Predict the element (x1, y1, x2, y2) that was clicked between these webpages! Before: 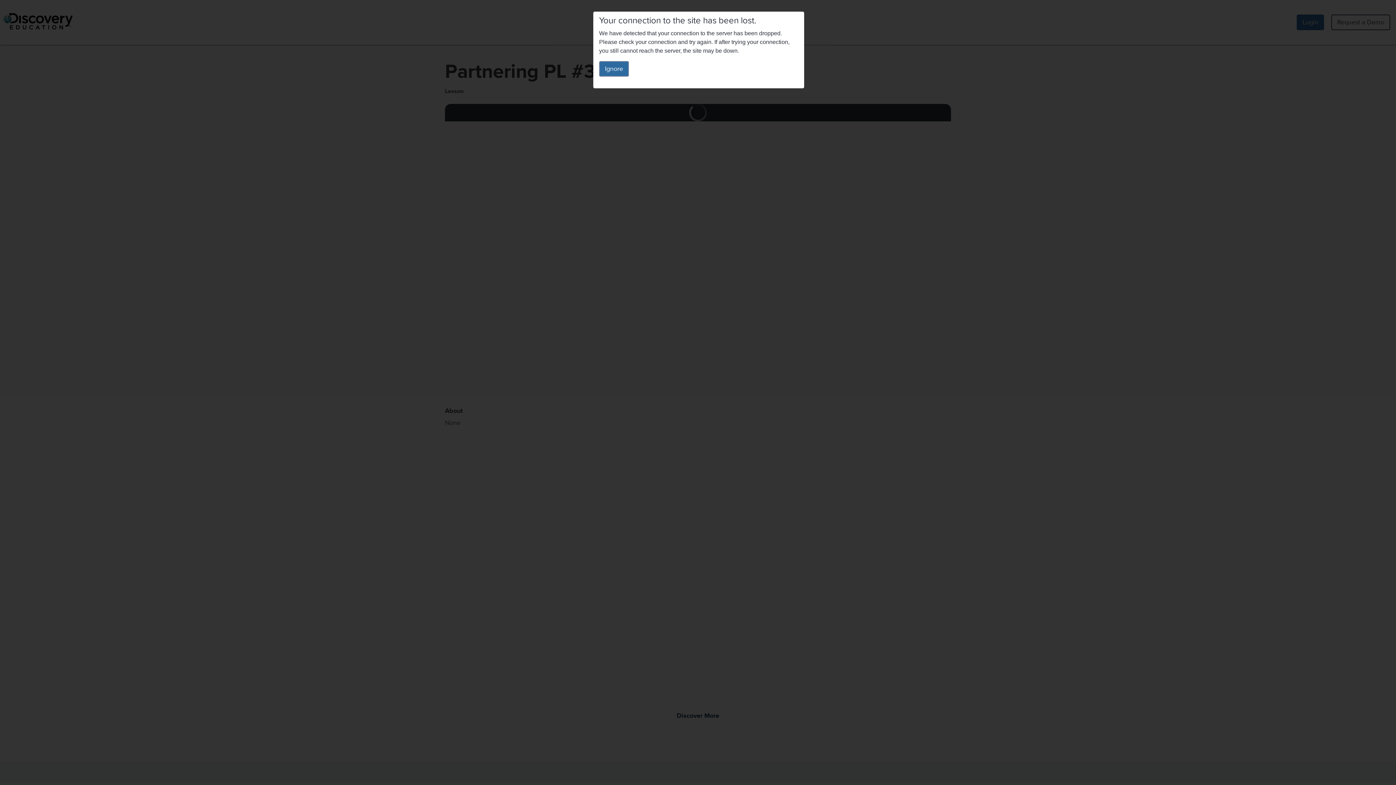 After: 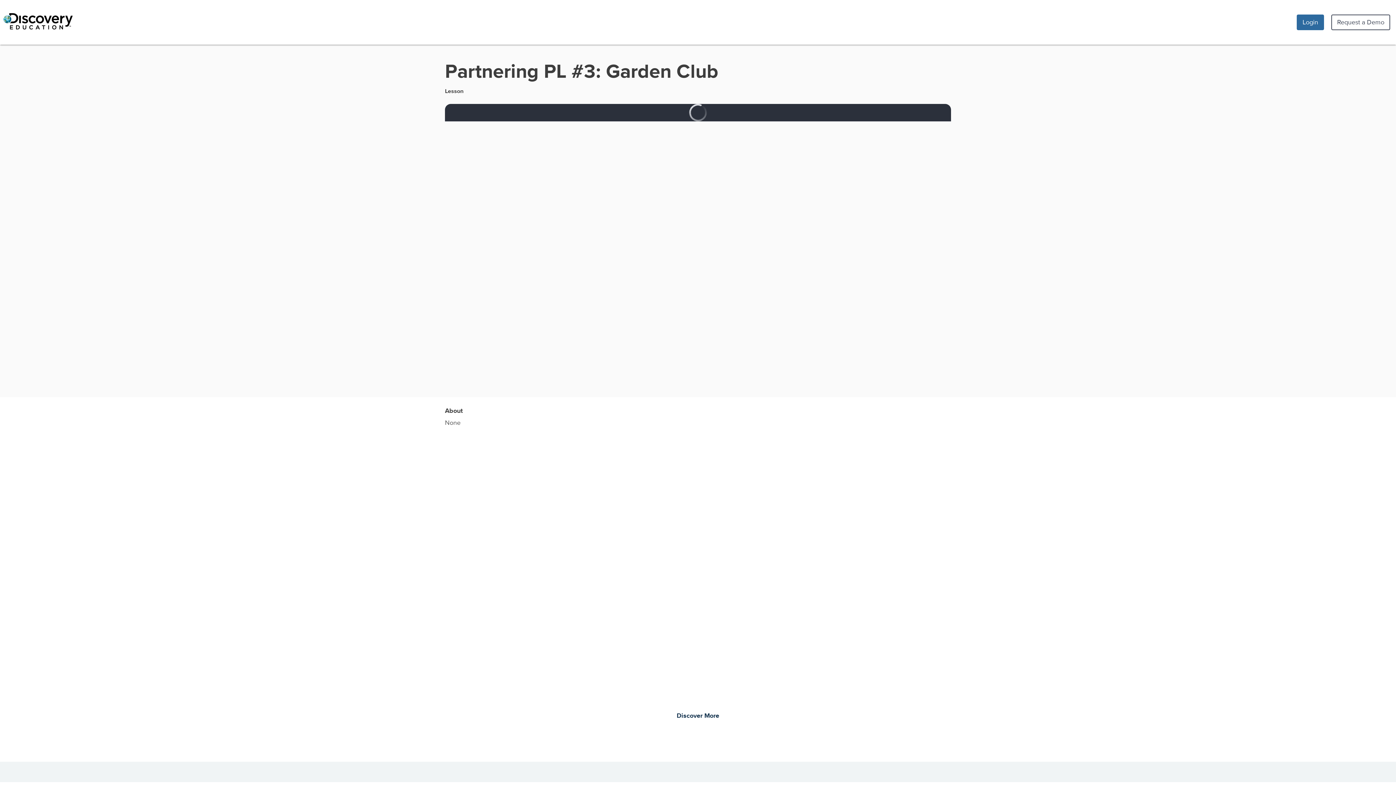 Action: label: Ignore bbox: (599, 61, 629, 76)